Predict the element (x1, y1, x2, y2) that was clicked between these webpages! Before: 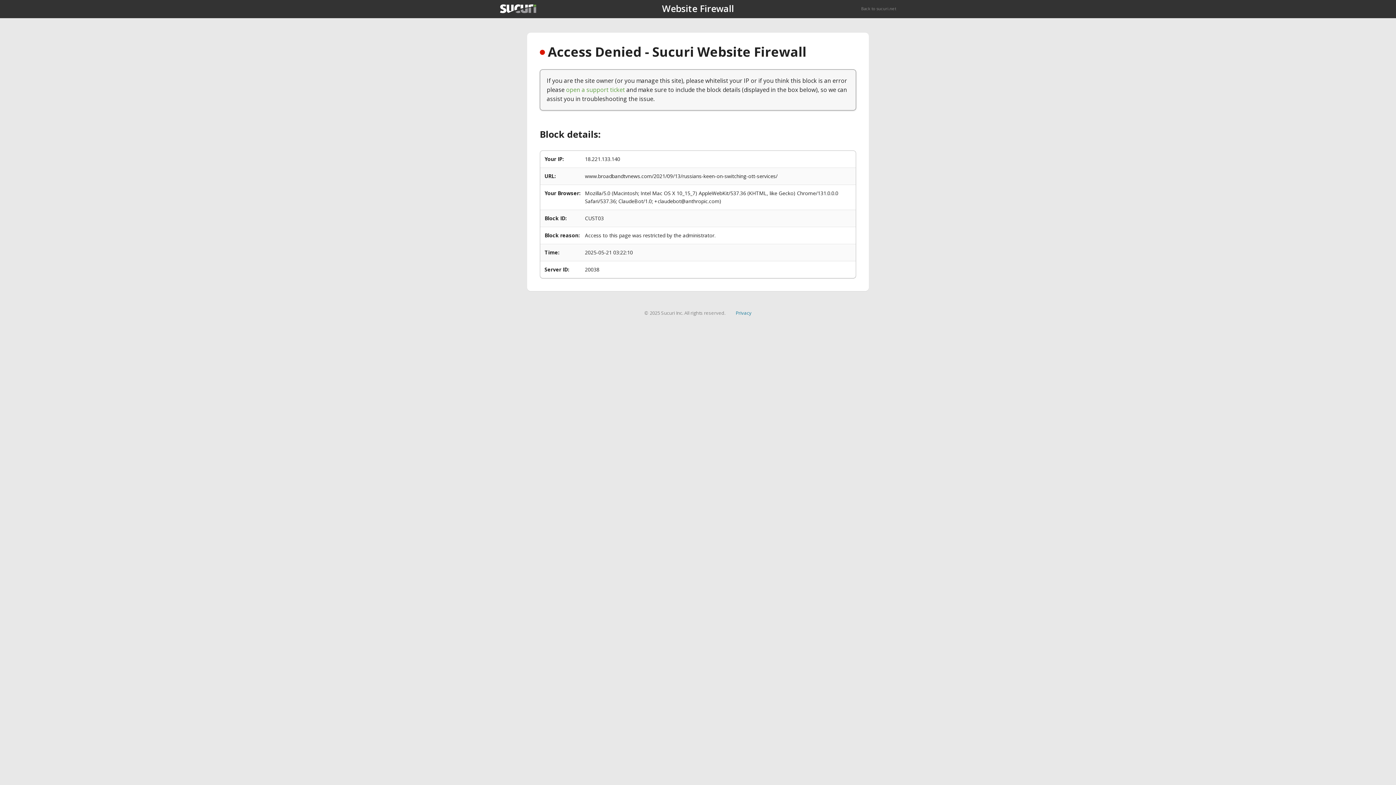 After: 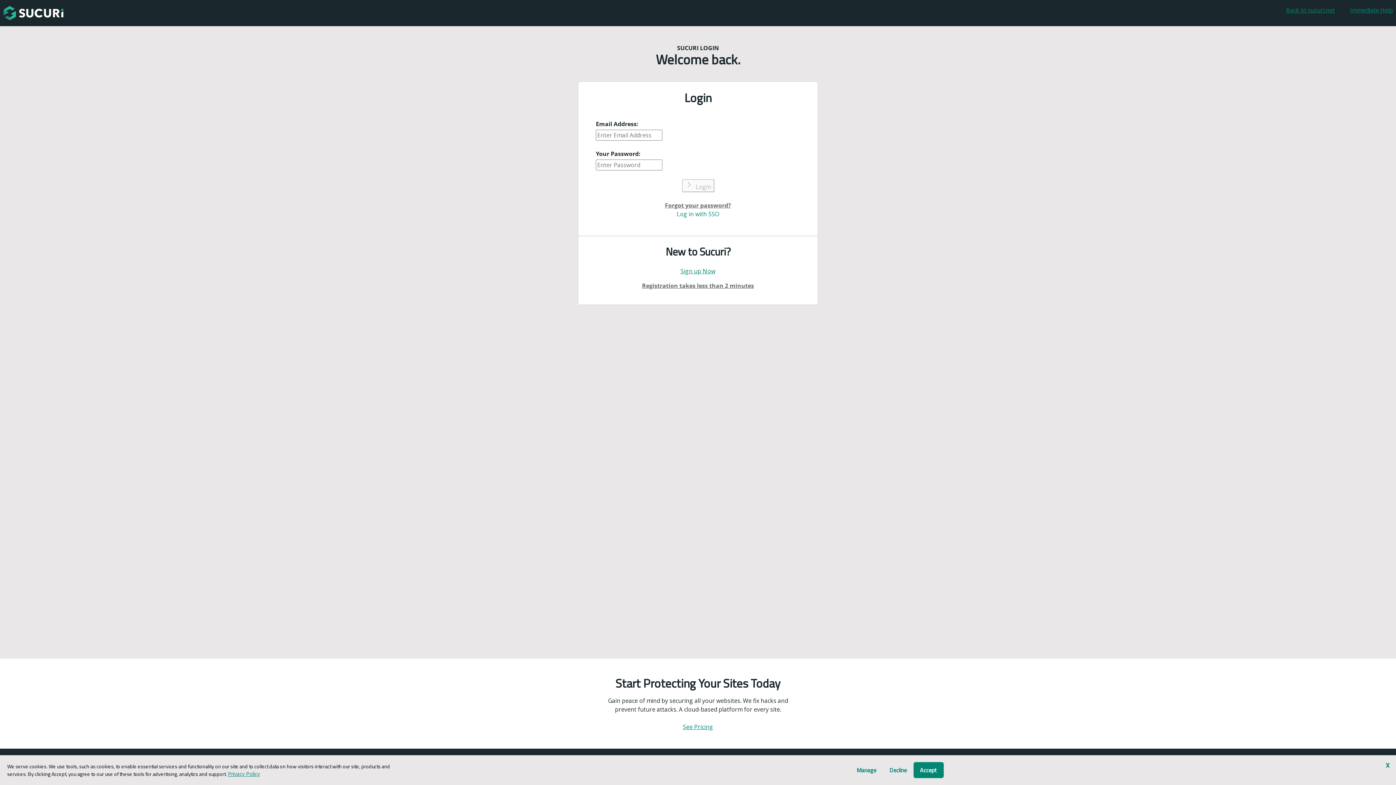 Action: label: open a support ticket bbox: (566, 85, 625, 93)